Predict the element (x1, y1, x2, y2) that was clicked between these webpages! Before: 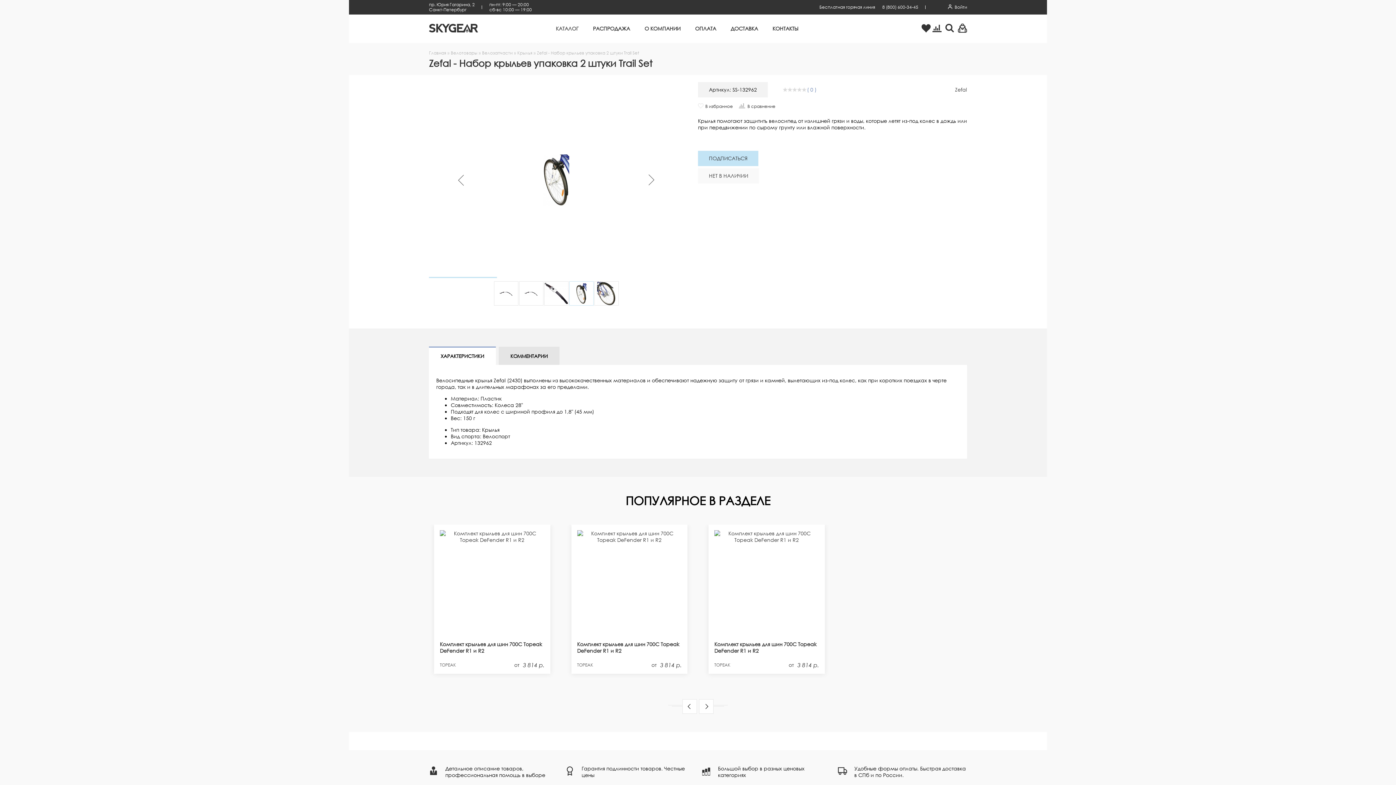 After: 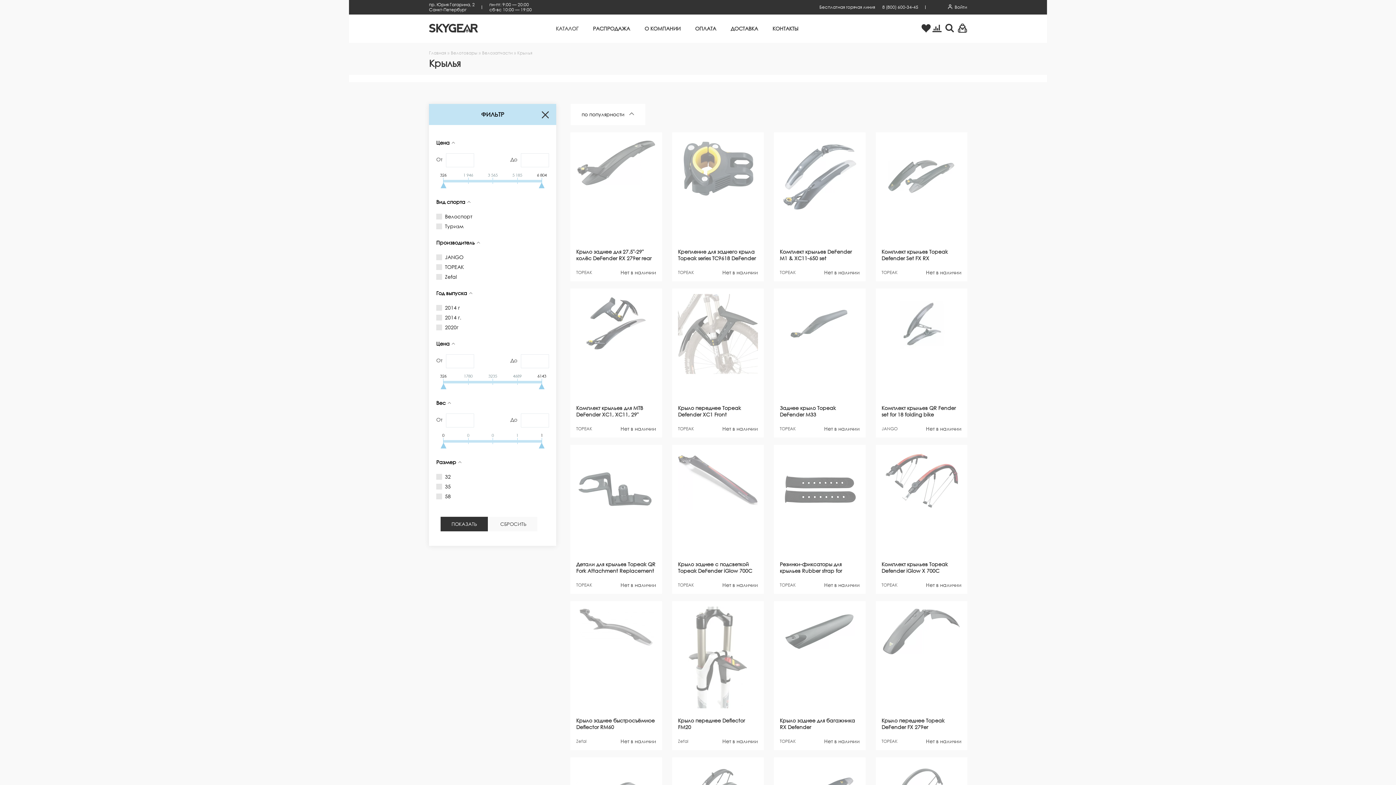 Action: label: Крылья bbox: (517, 49, 532, 56)